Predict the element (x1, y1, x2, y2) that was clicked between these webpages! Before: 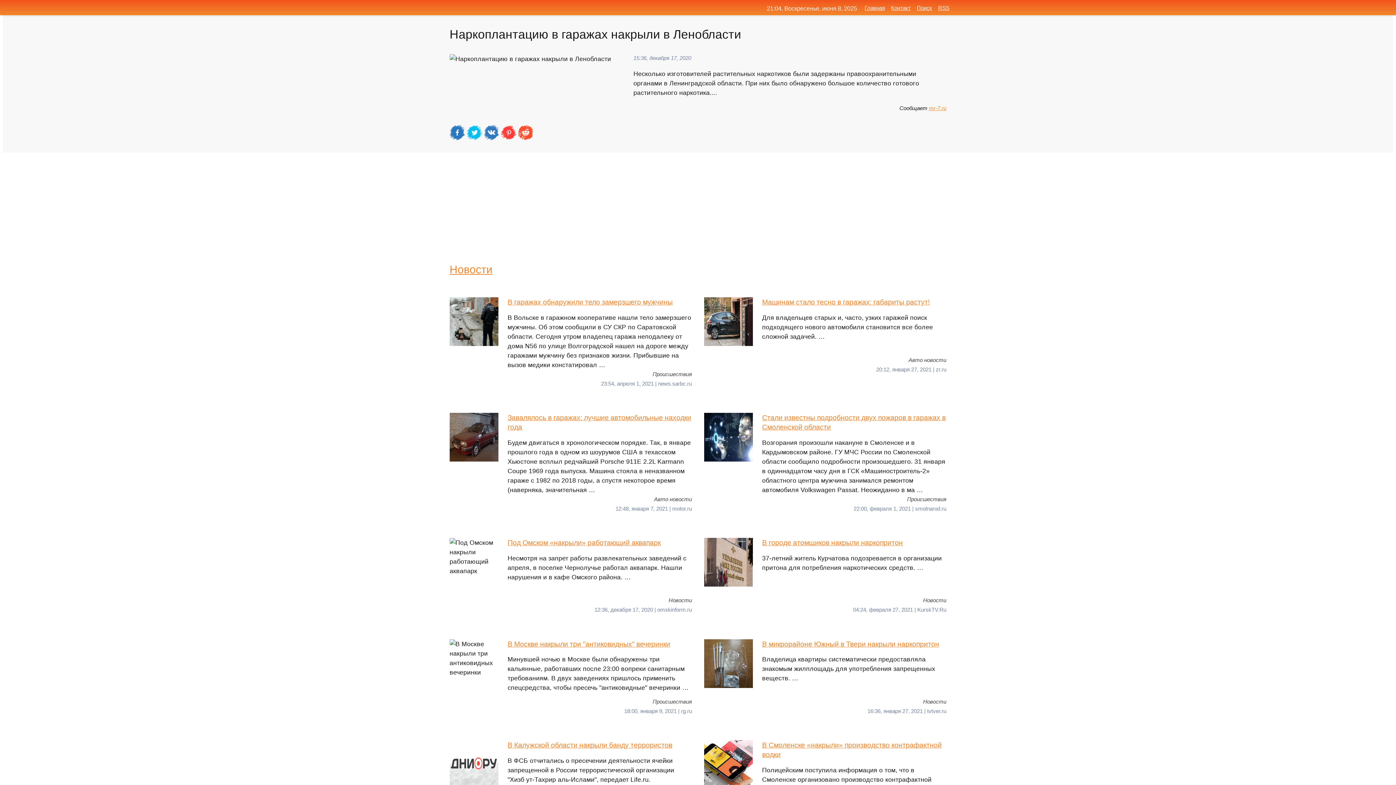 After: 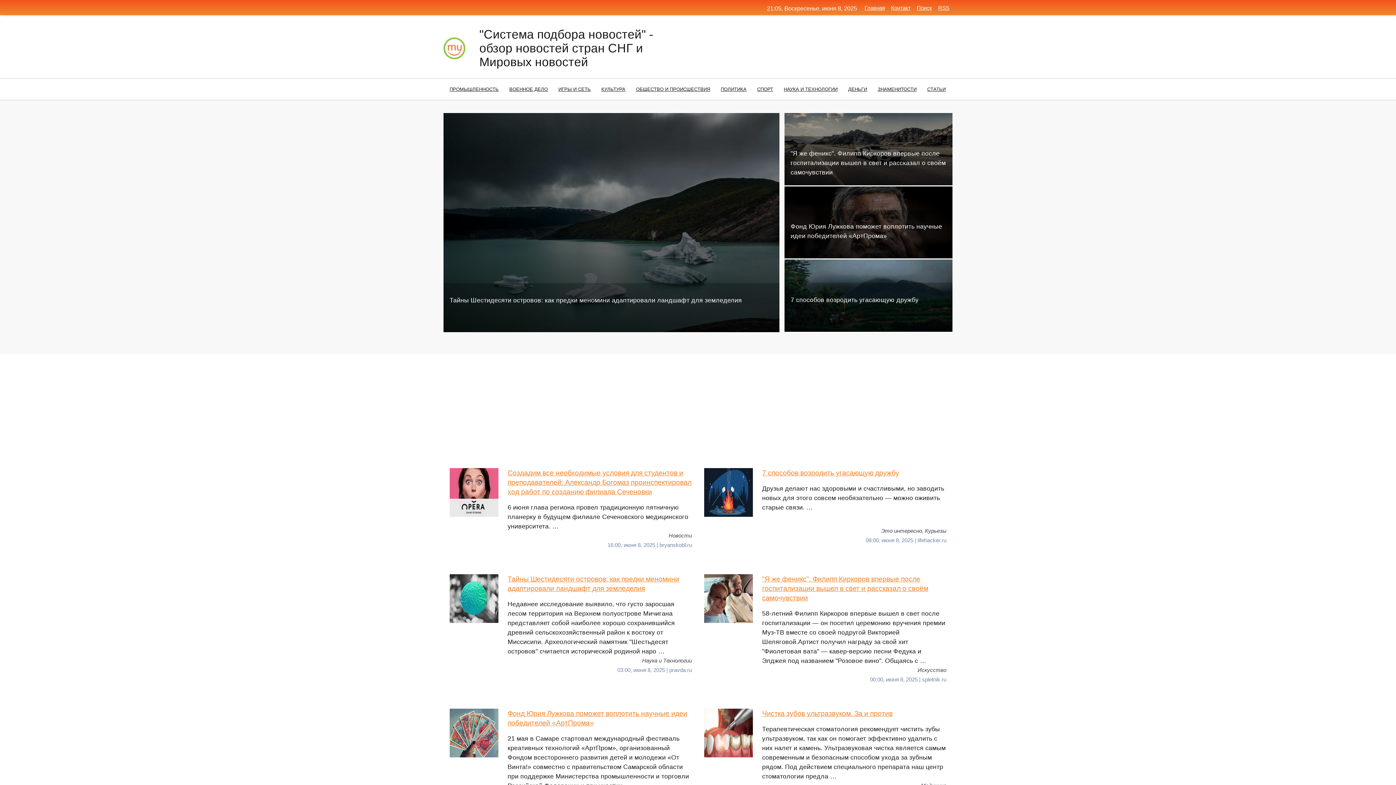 Action: bbox: (864, 4, 885, 10) label: Главная